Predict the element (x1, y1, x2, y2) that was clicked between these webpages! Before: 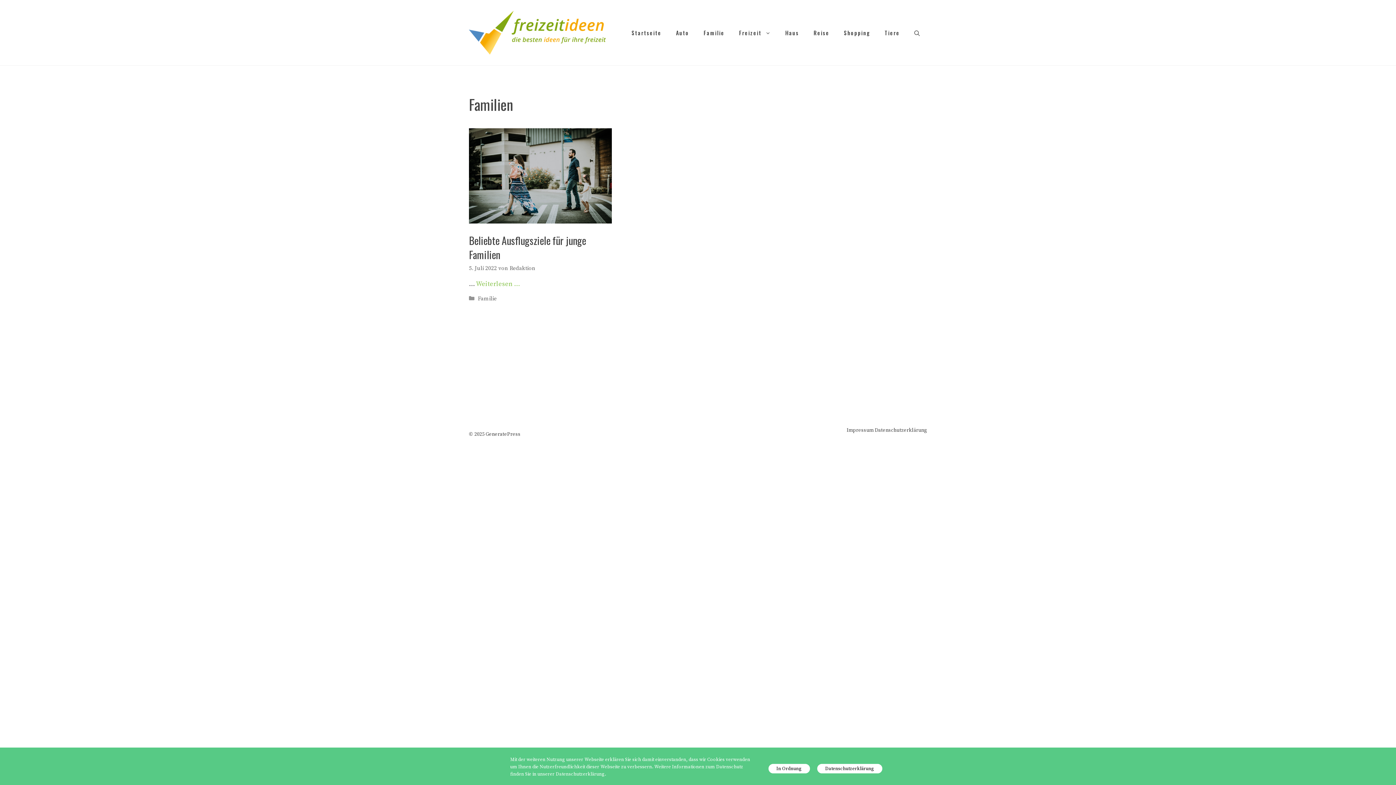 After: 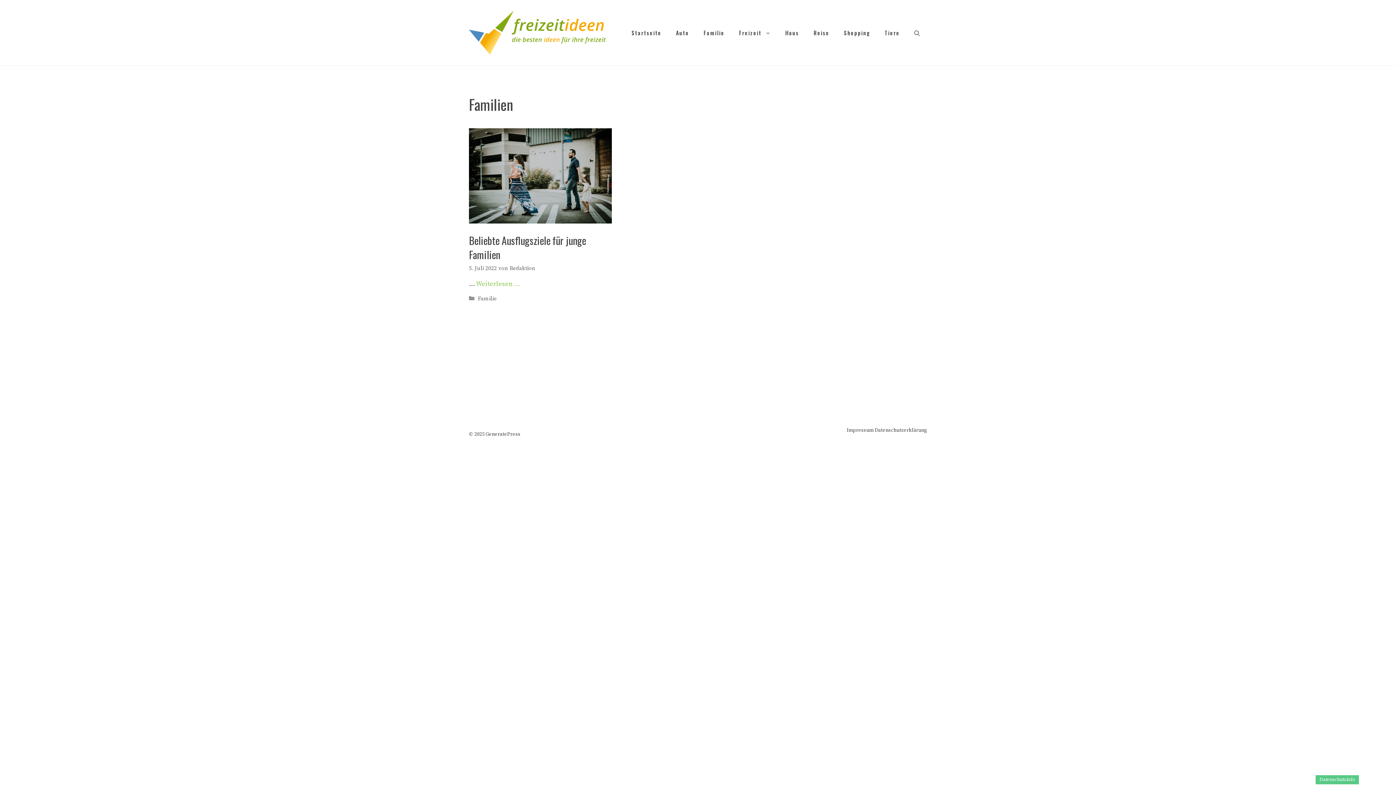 Action: bbox: (768, 764, 810, 773) label: In Ordnung